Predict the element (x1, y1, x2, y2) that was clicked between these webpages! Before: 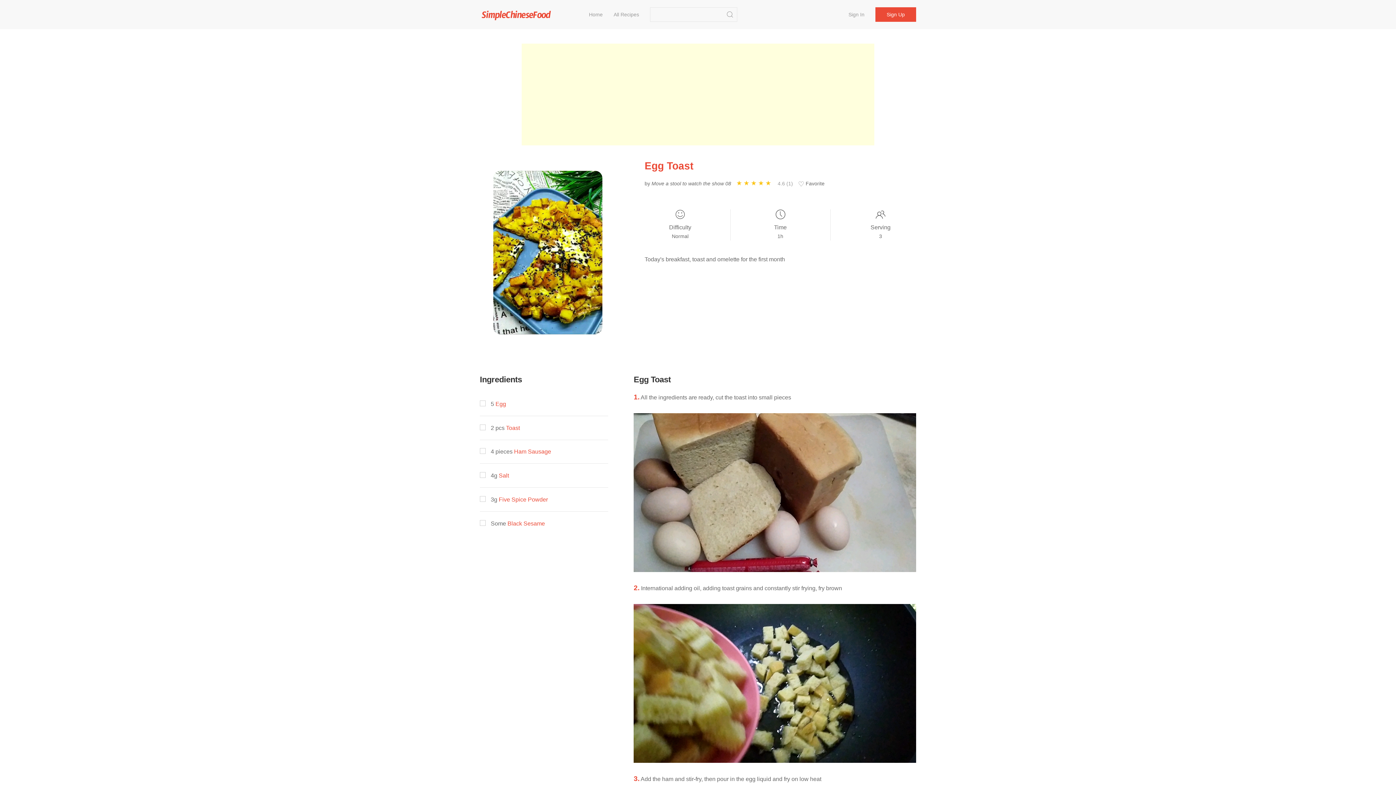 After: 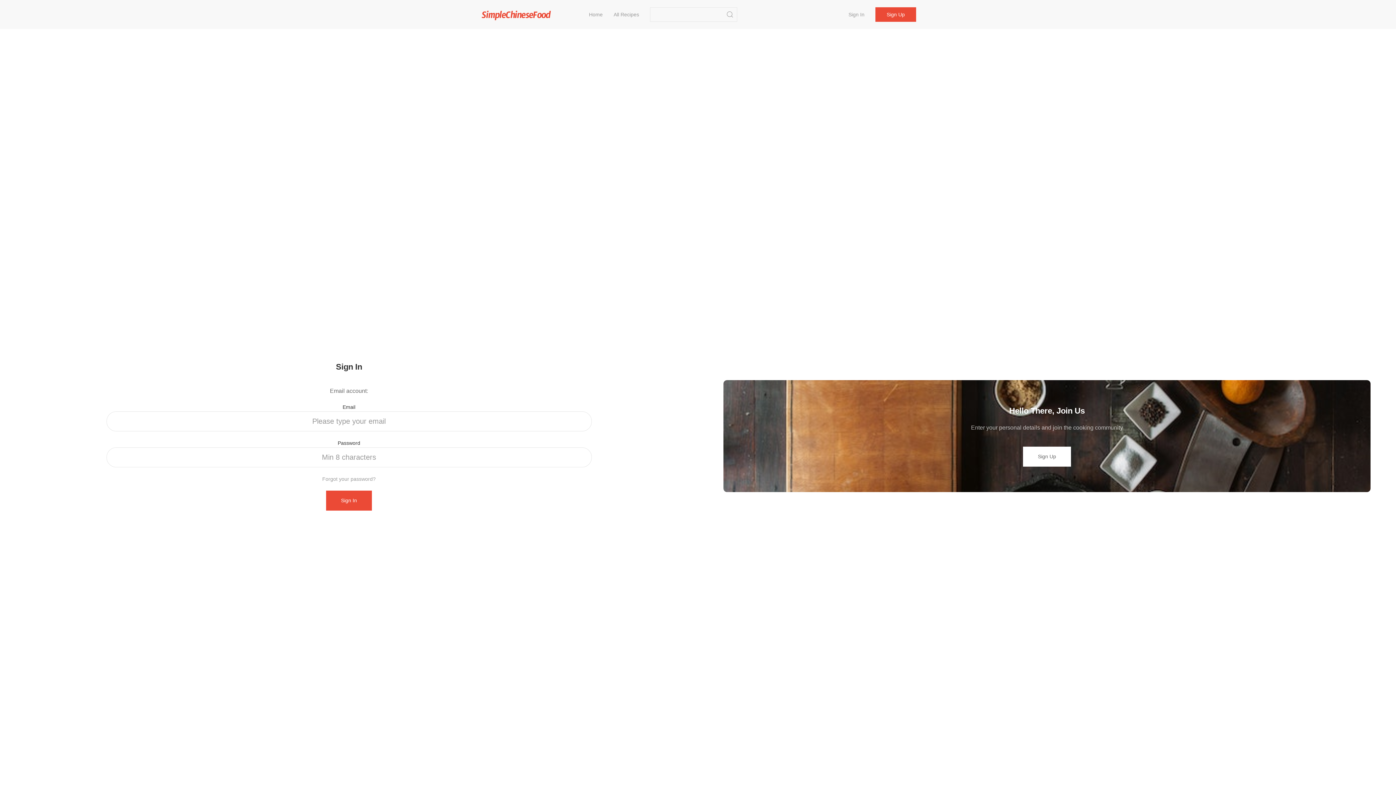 Action: label: Sign In bbox: (843, 0, 870, 29)